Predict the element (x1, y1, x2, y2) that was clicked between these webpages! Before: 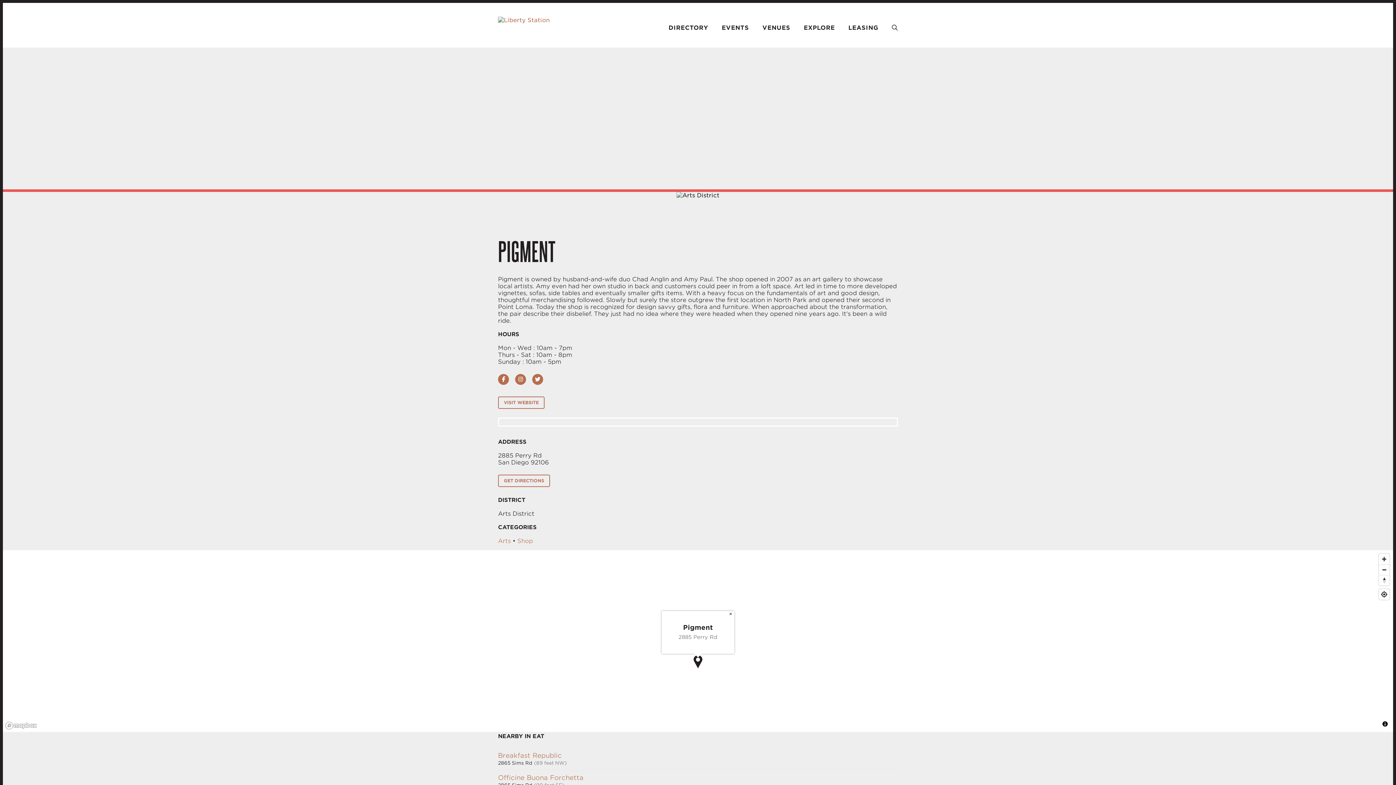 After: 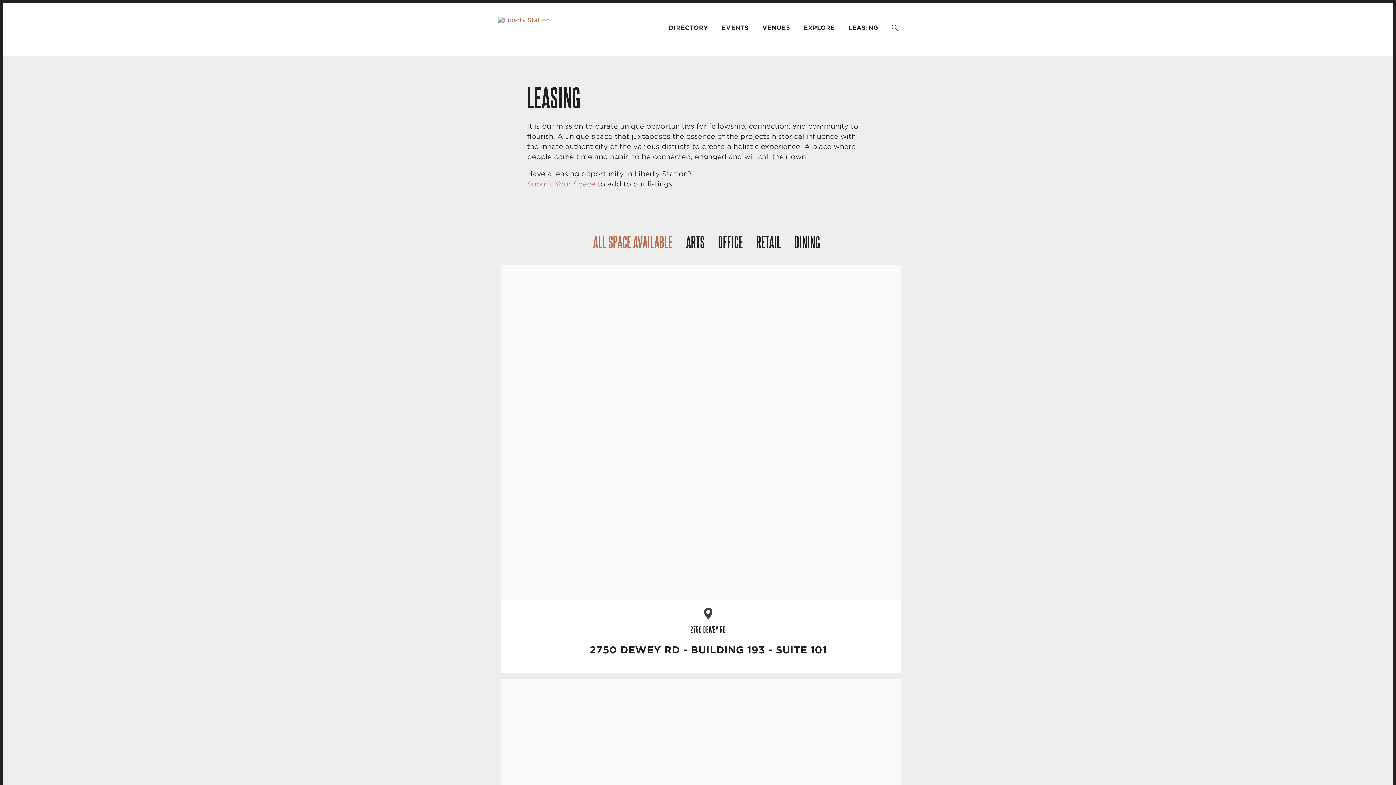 Action: label: LEASING bbox: (848, 19, 878, 36)